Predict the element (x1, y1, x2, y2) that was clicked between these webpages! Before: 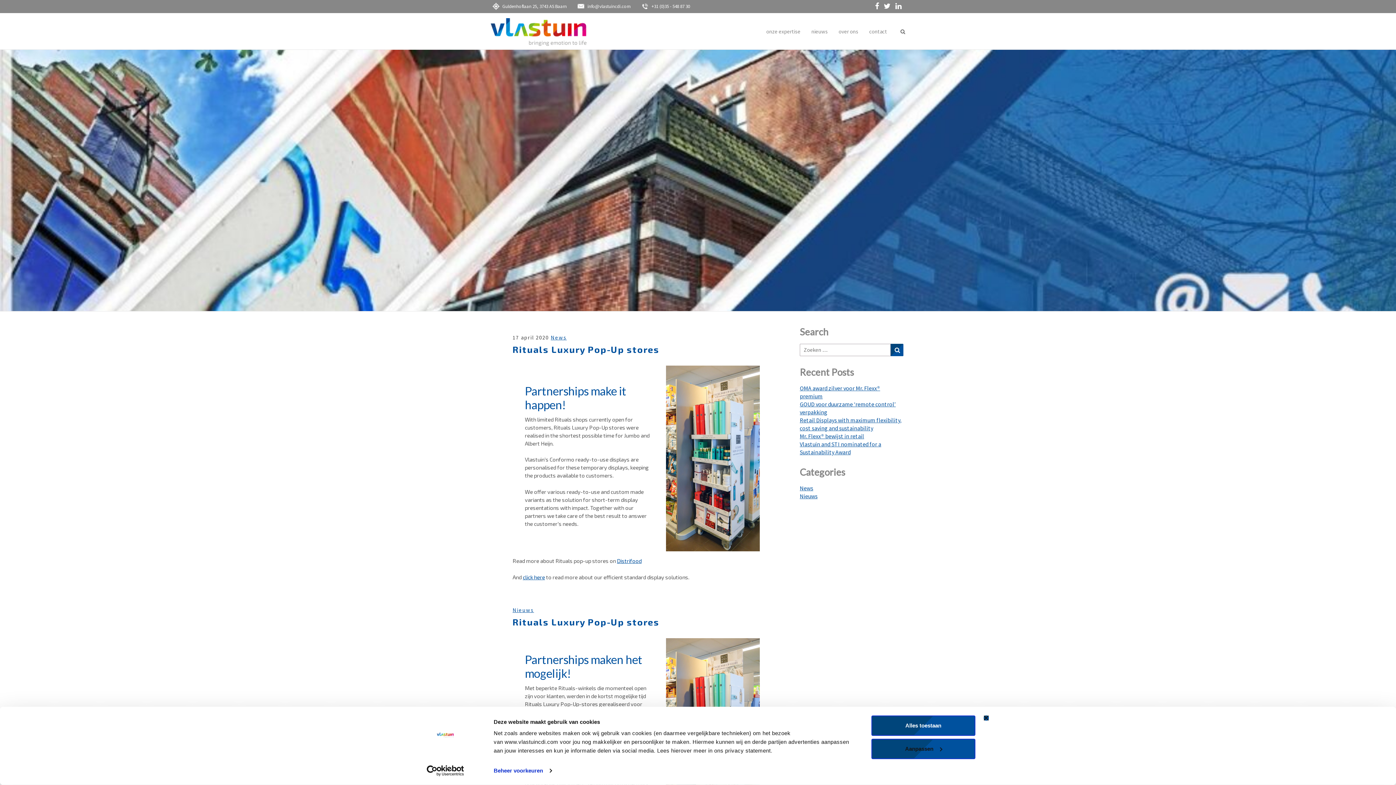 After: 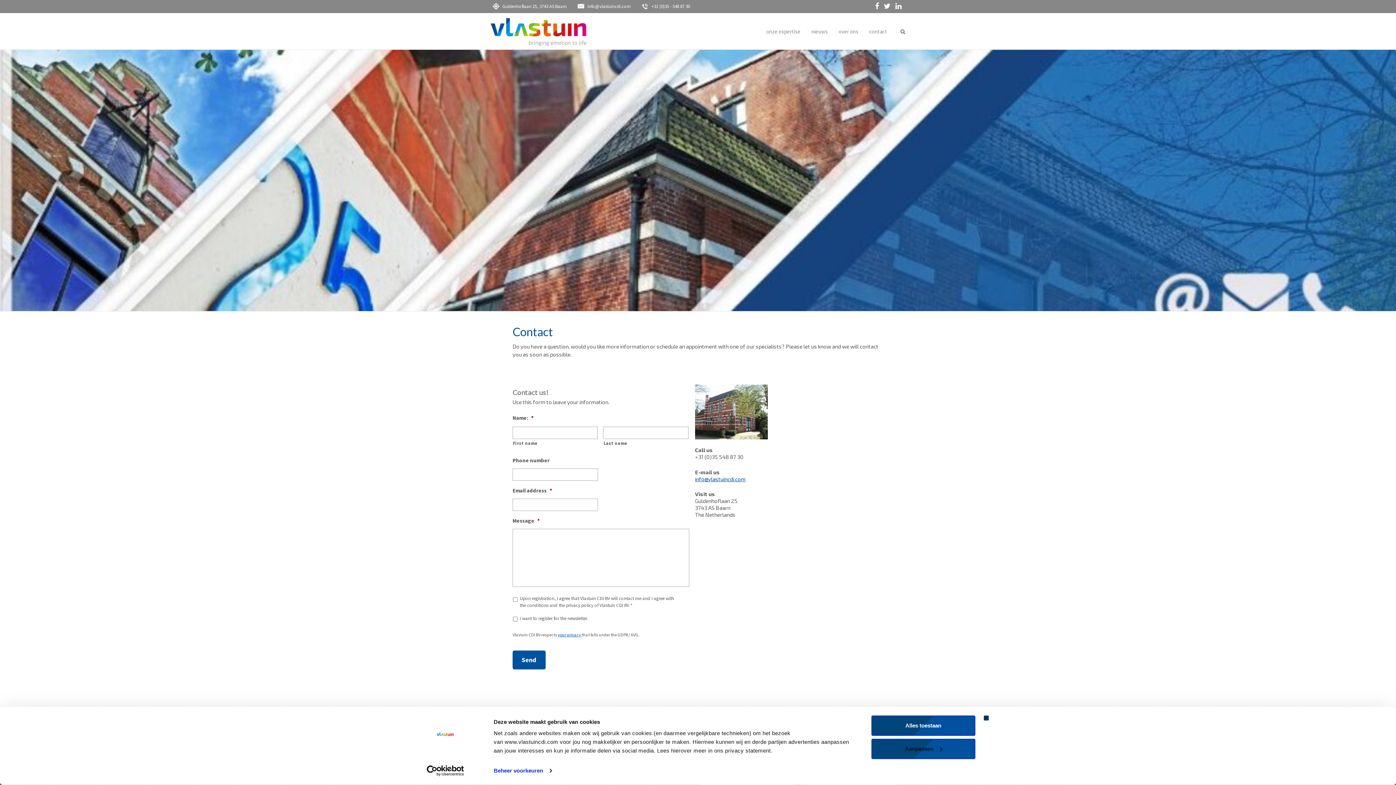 Action: label: contact bbox: (864, 28, 892, 35)